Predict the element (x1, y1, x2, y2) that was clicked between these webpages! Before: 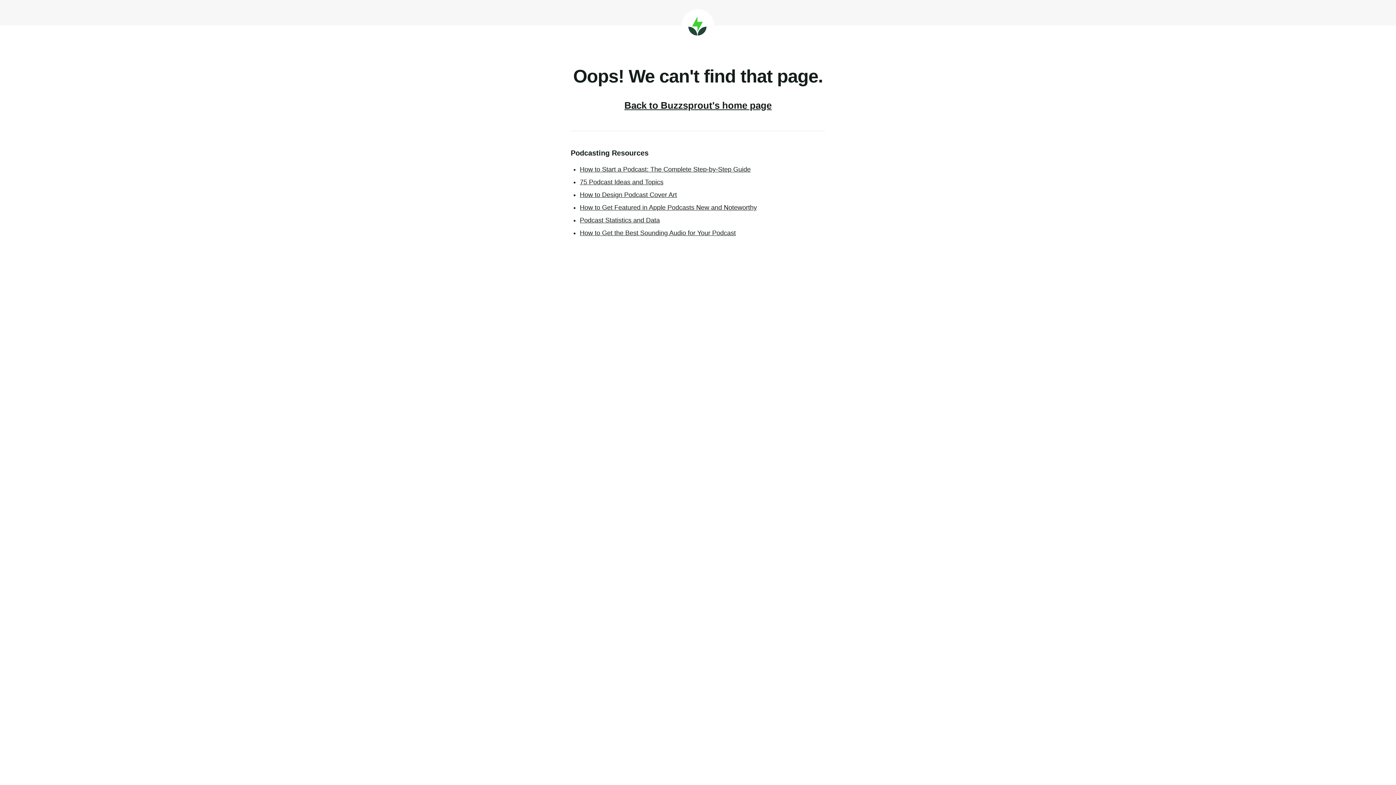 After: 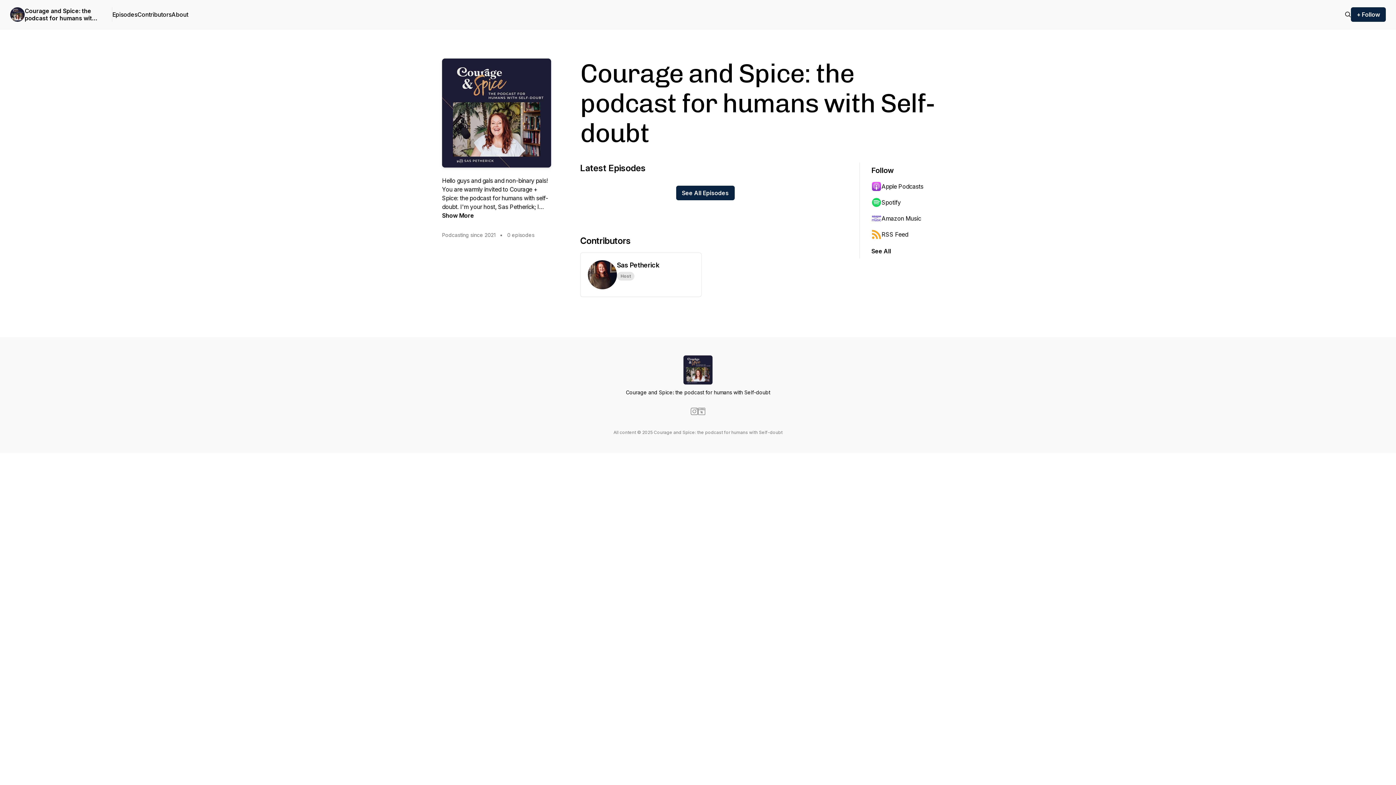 Action: bbox: (580, 165, 750, 173) label: How to Start a Podcast: The Complete Step-by-Step Guide